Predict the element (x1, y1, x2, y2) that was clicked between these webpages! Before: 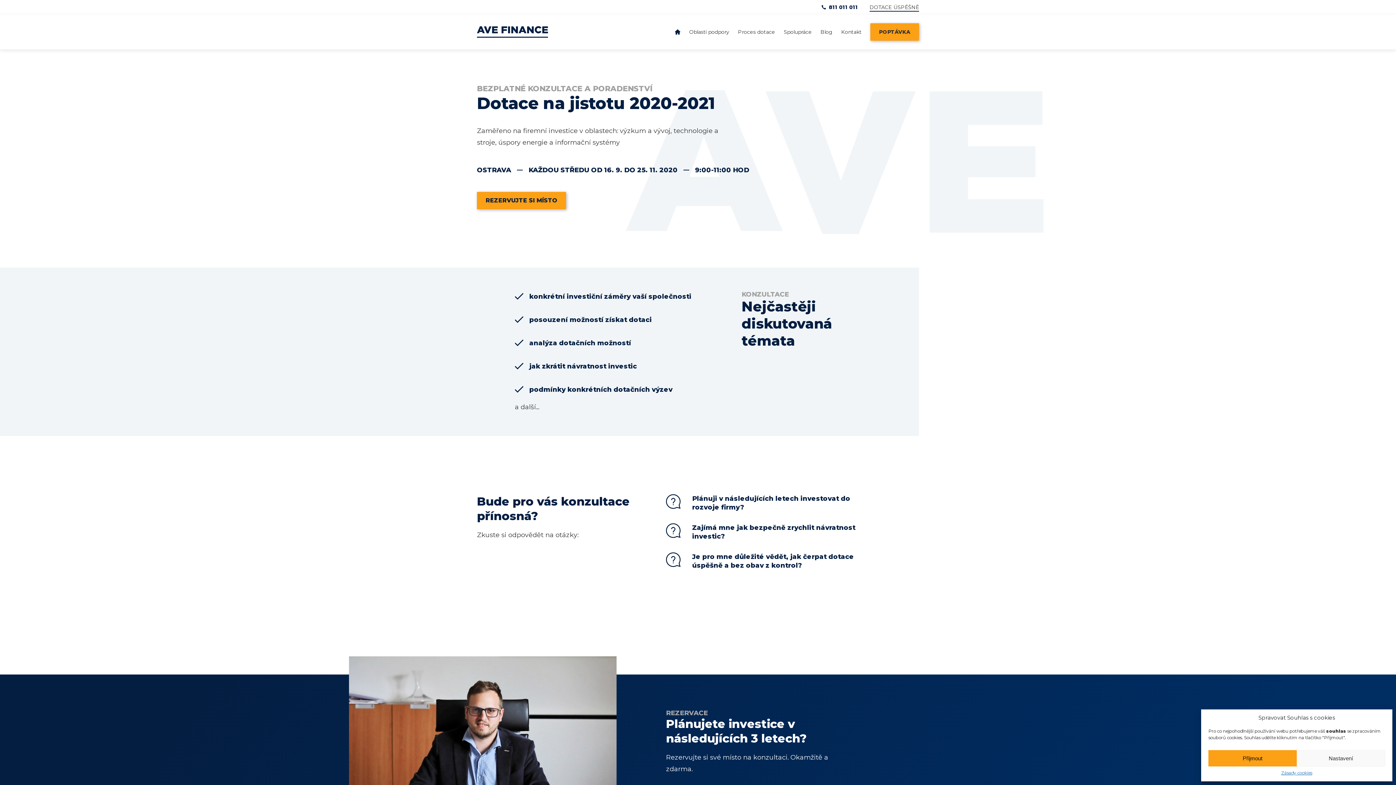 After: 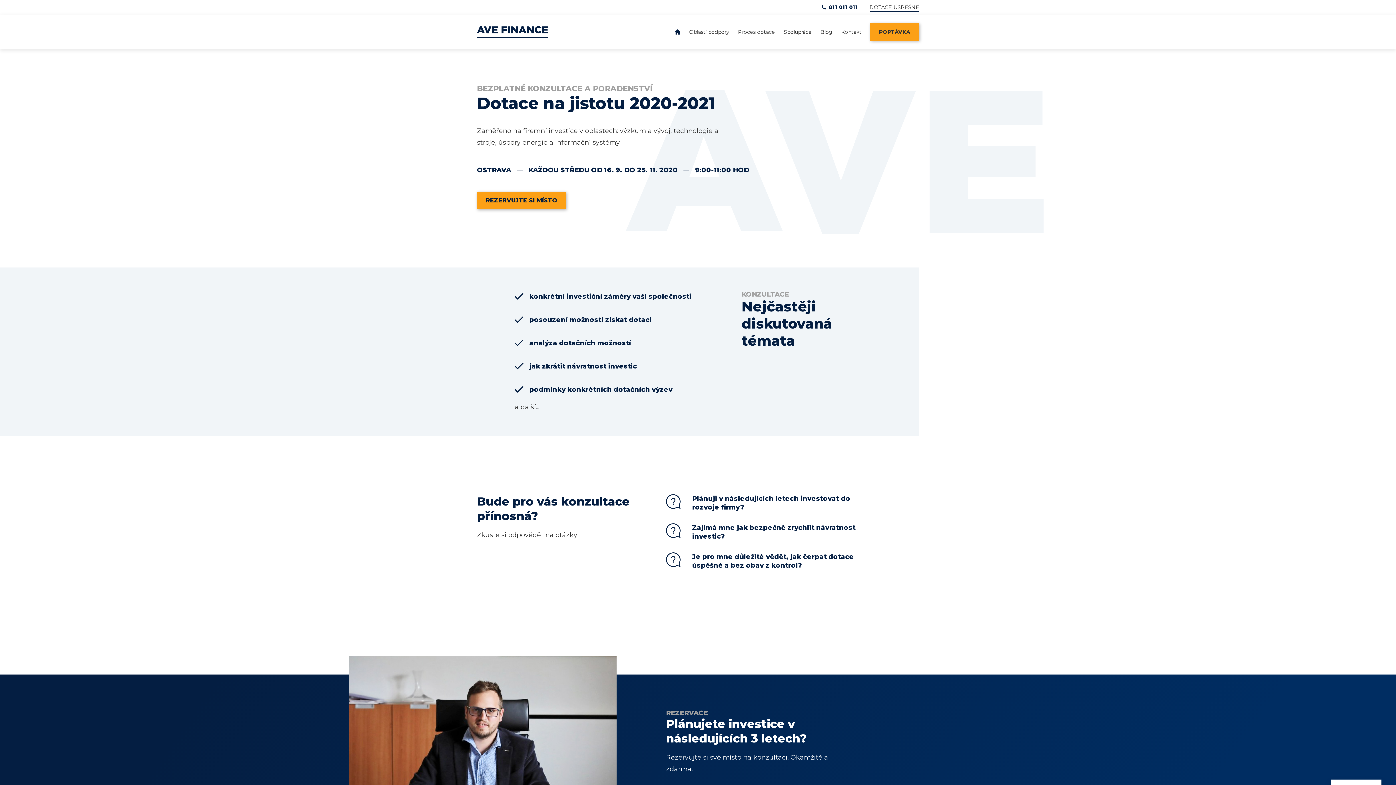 Action: bbox: (1208, 750, 1297, 766) label: Přijmout